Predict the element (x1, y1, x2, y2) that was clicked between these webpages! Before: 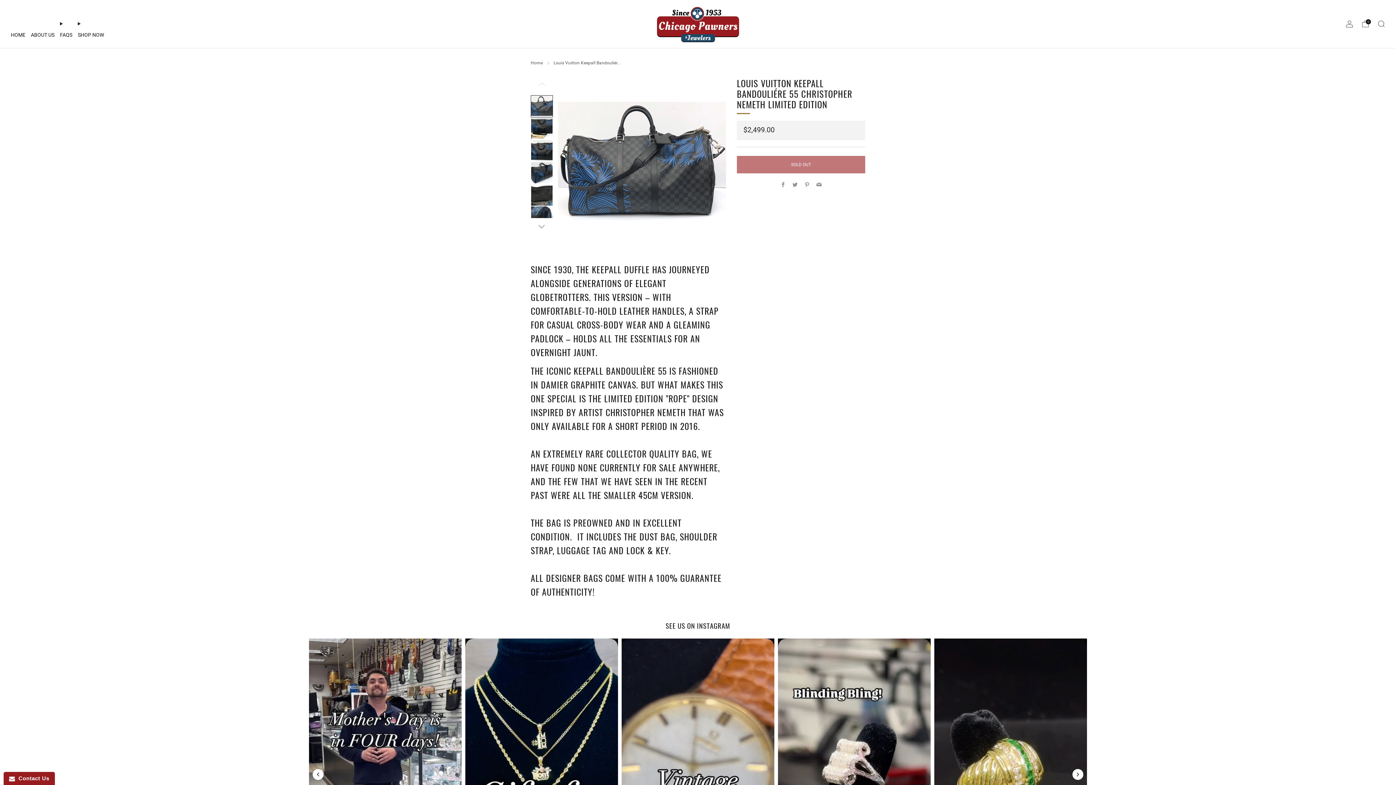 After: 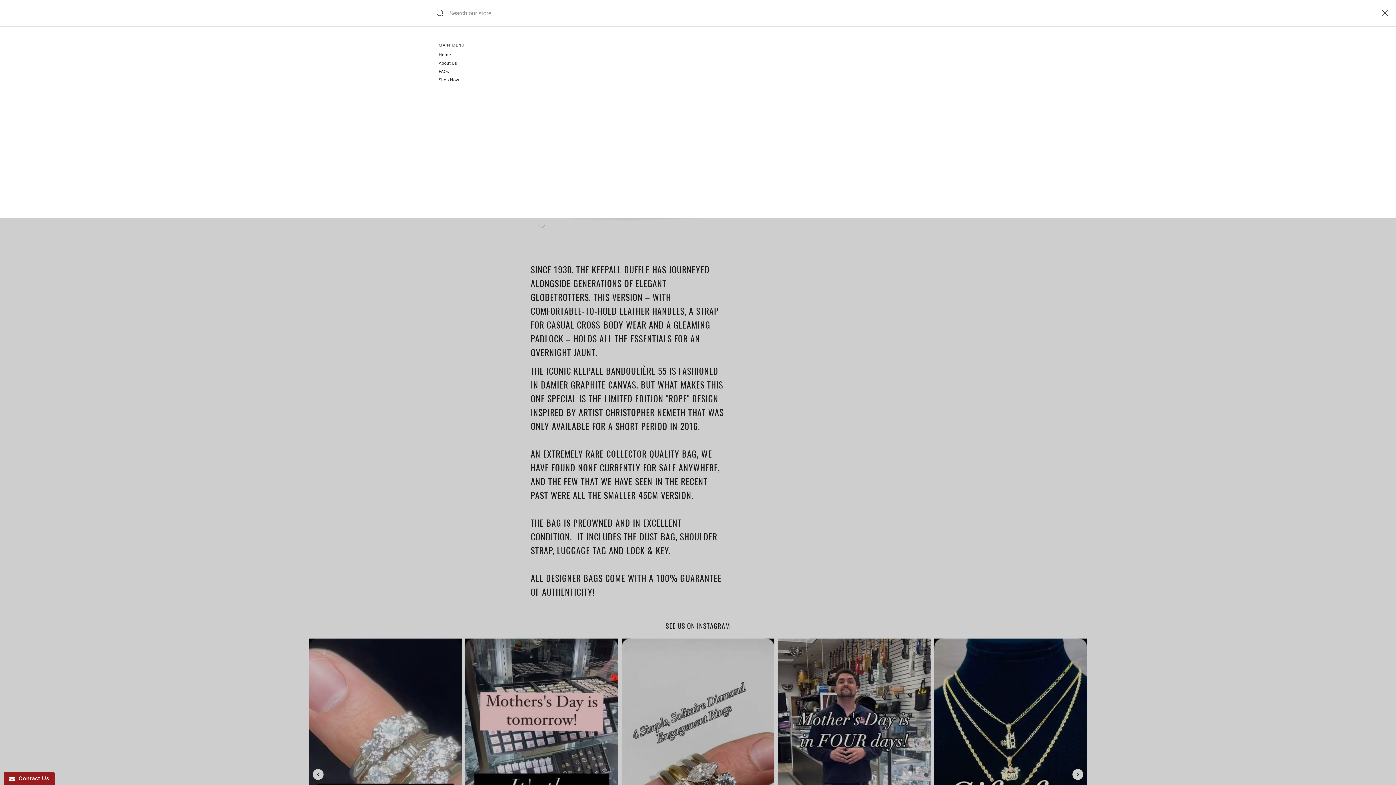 Action: bbox: (1378, 20, 1385, 27) label: Search